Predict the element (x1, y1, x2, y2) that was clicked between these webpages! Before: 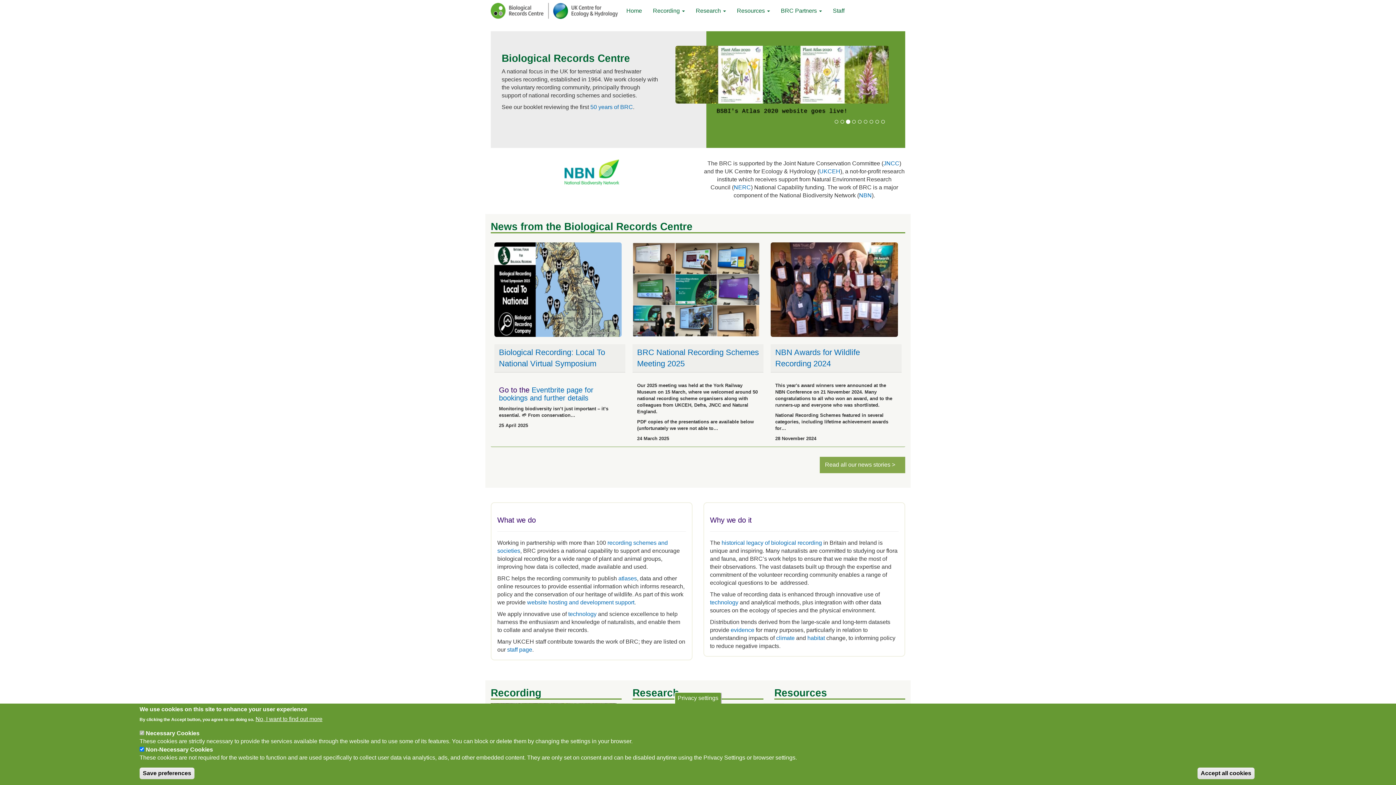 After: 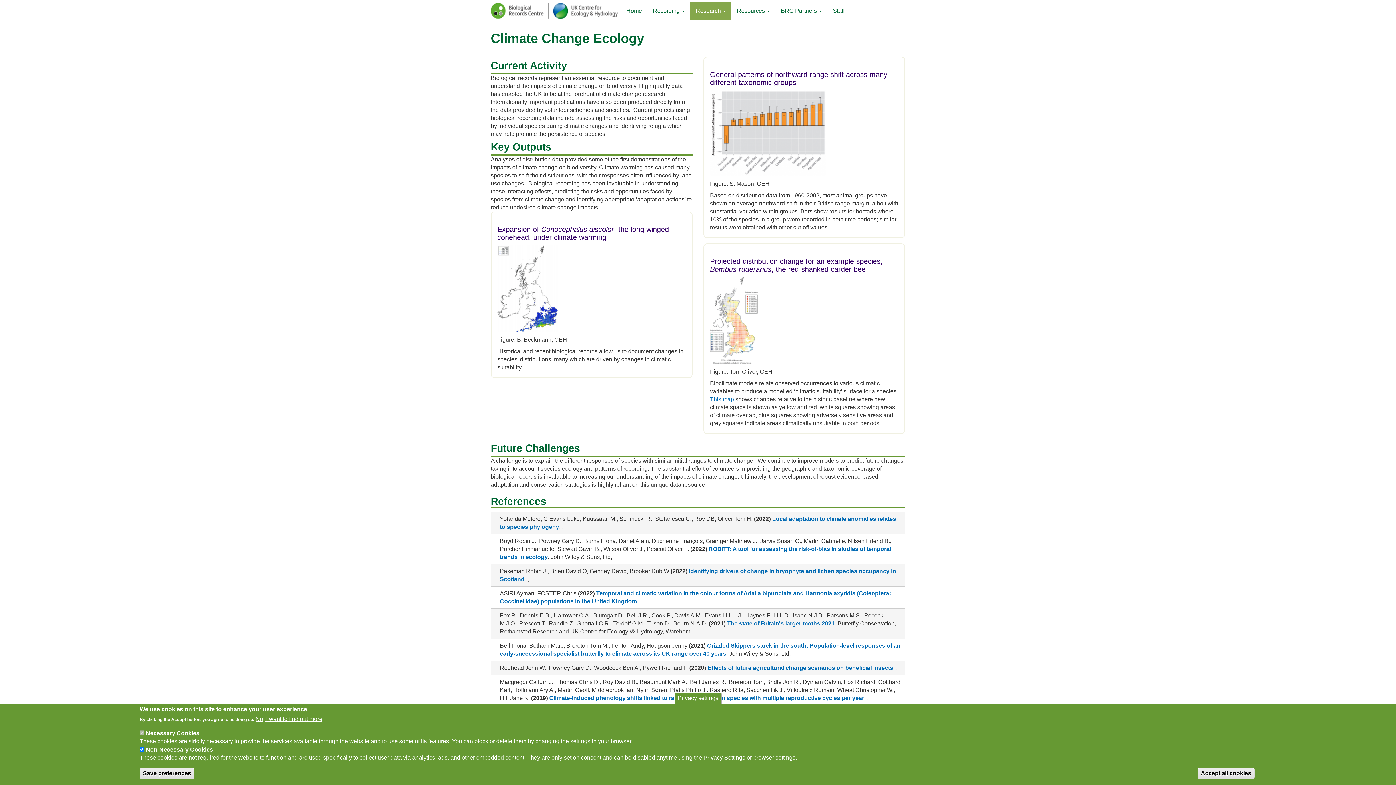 Action: label: climate bbox: (776, 635, 794, 641)